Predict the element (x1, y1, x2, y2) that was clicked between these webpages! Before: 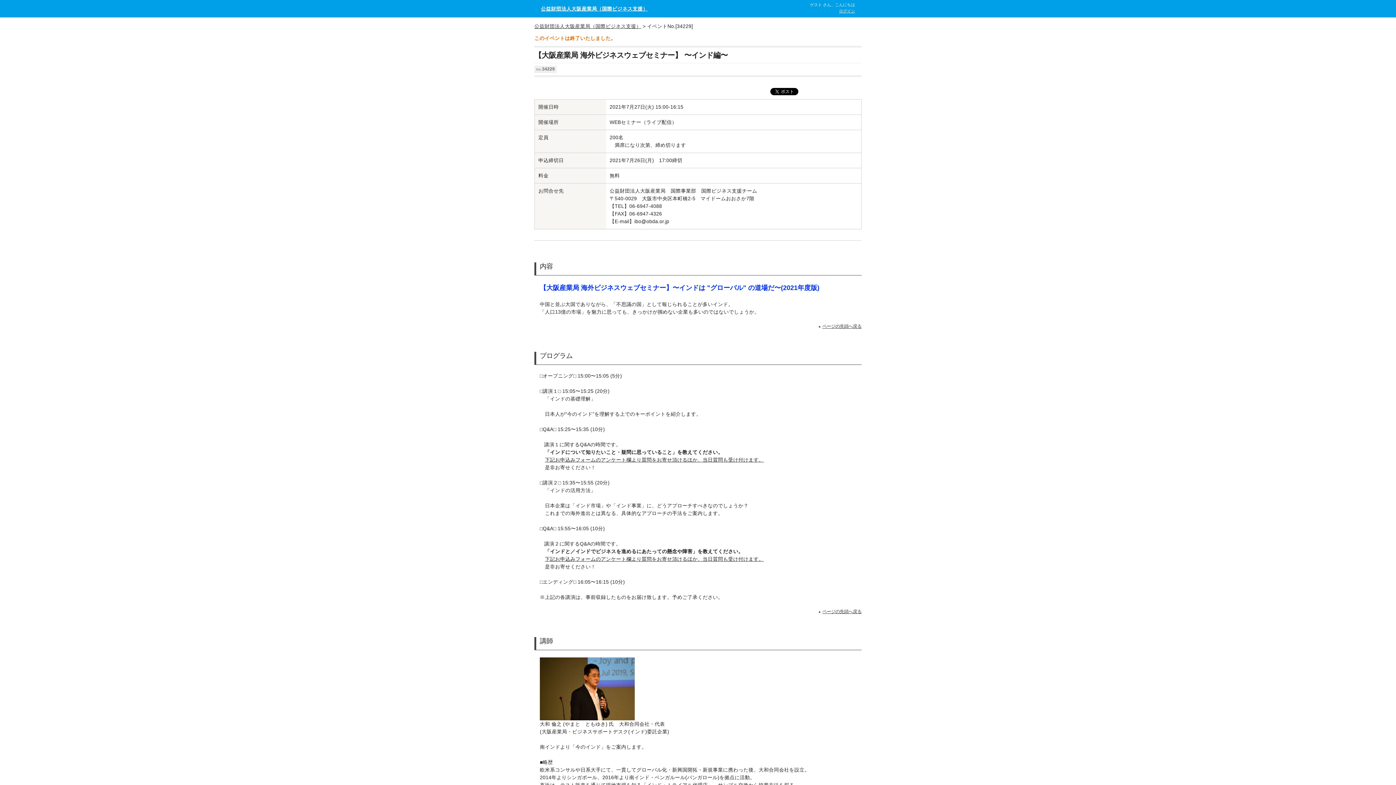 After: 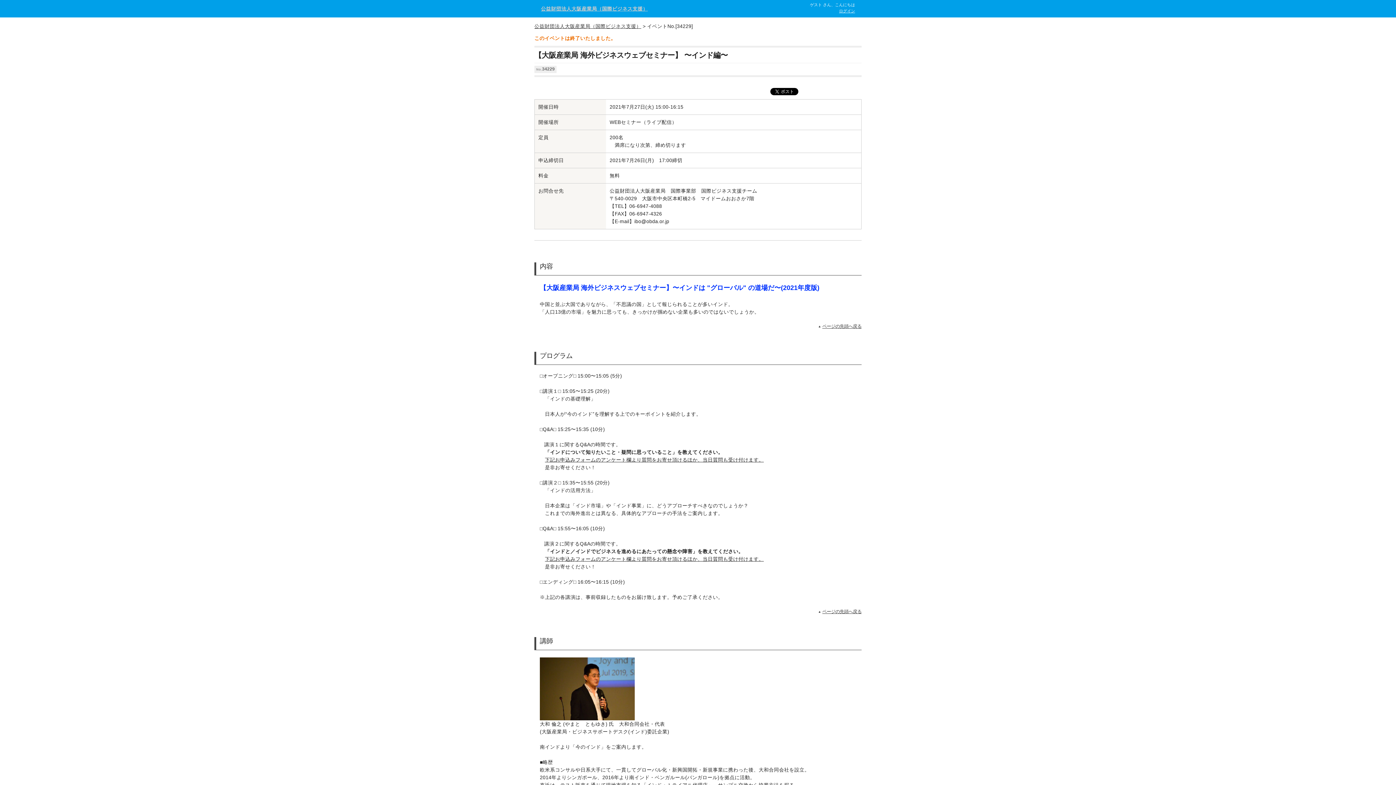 Action: label: 公益財団法人大阪産業局（国際ビジネス支援） bbox: (541, 6, 648, 11)